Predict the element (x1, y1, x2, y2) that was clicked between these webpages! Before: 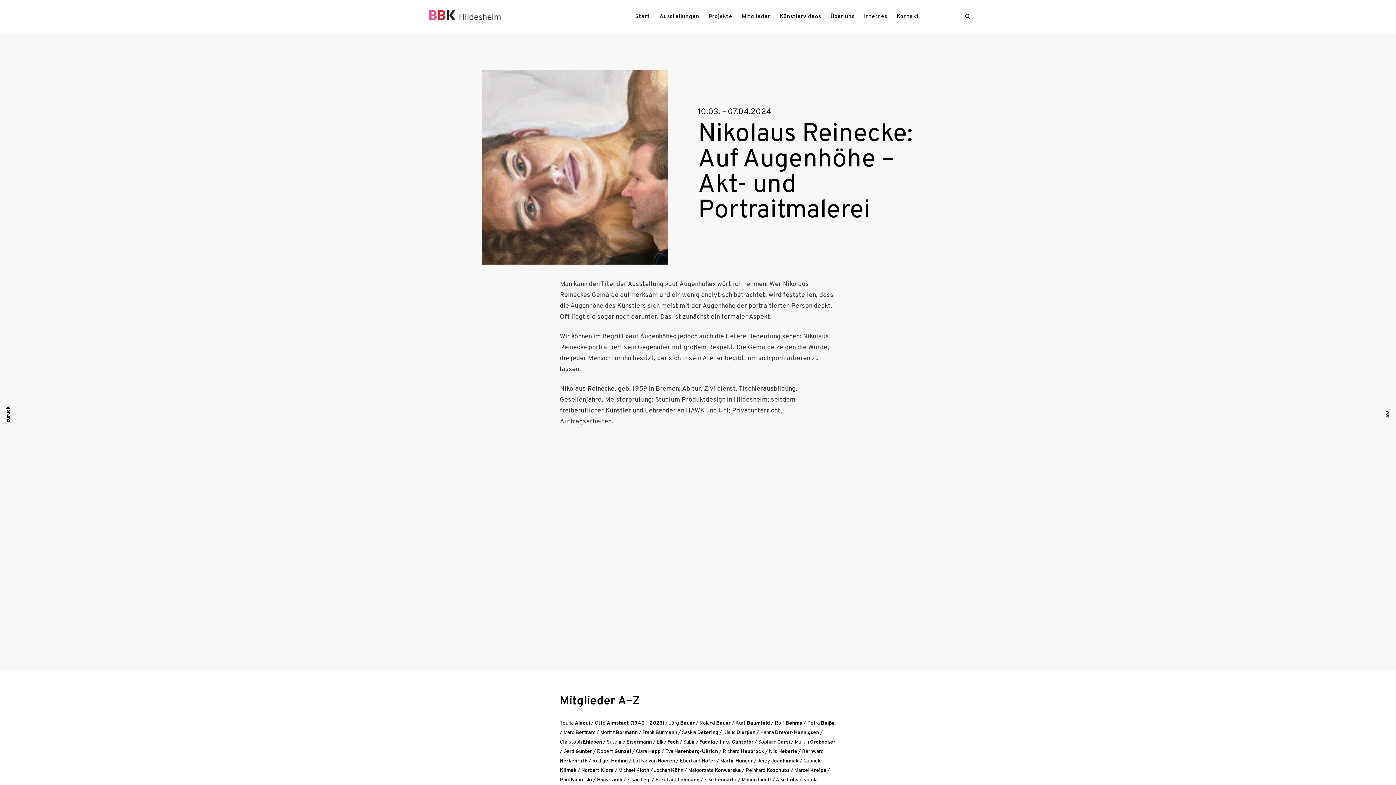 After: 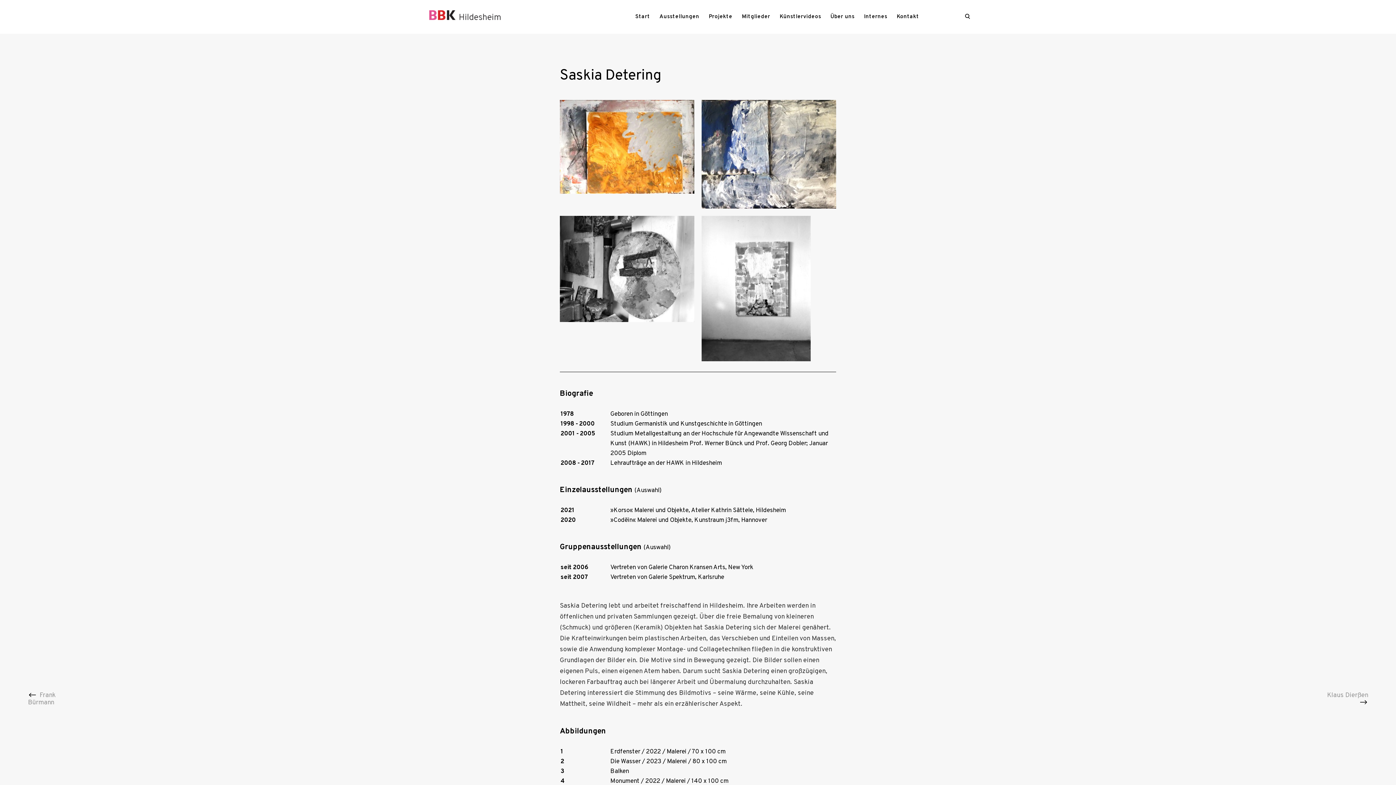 Action: label: Saskia Detering bbox: (682, 730, 718, 736)